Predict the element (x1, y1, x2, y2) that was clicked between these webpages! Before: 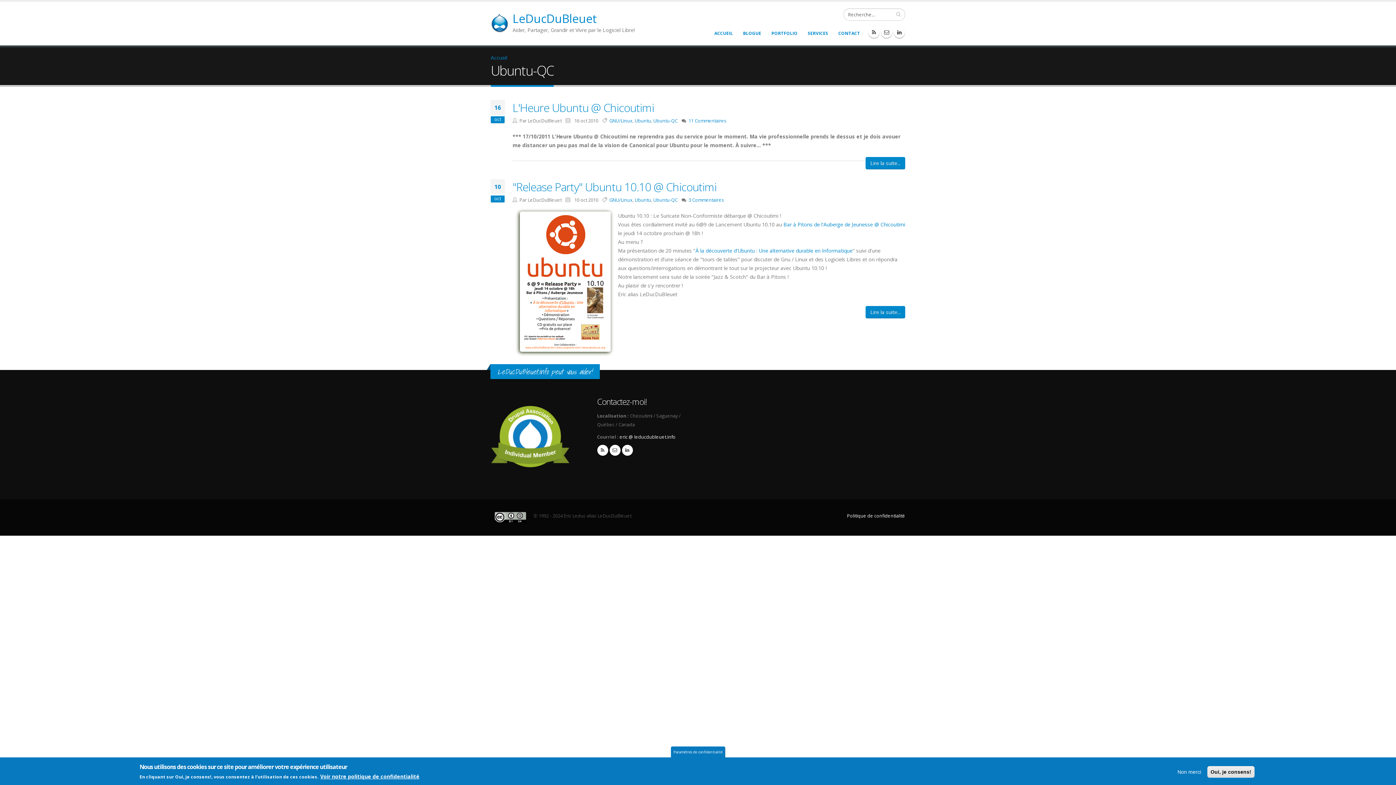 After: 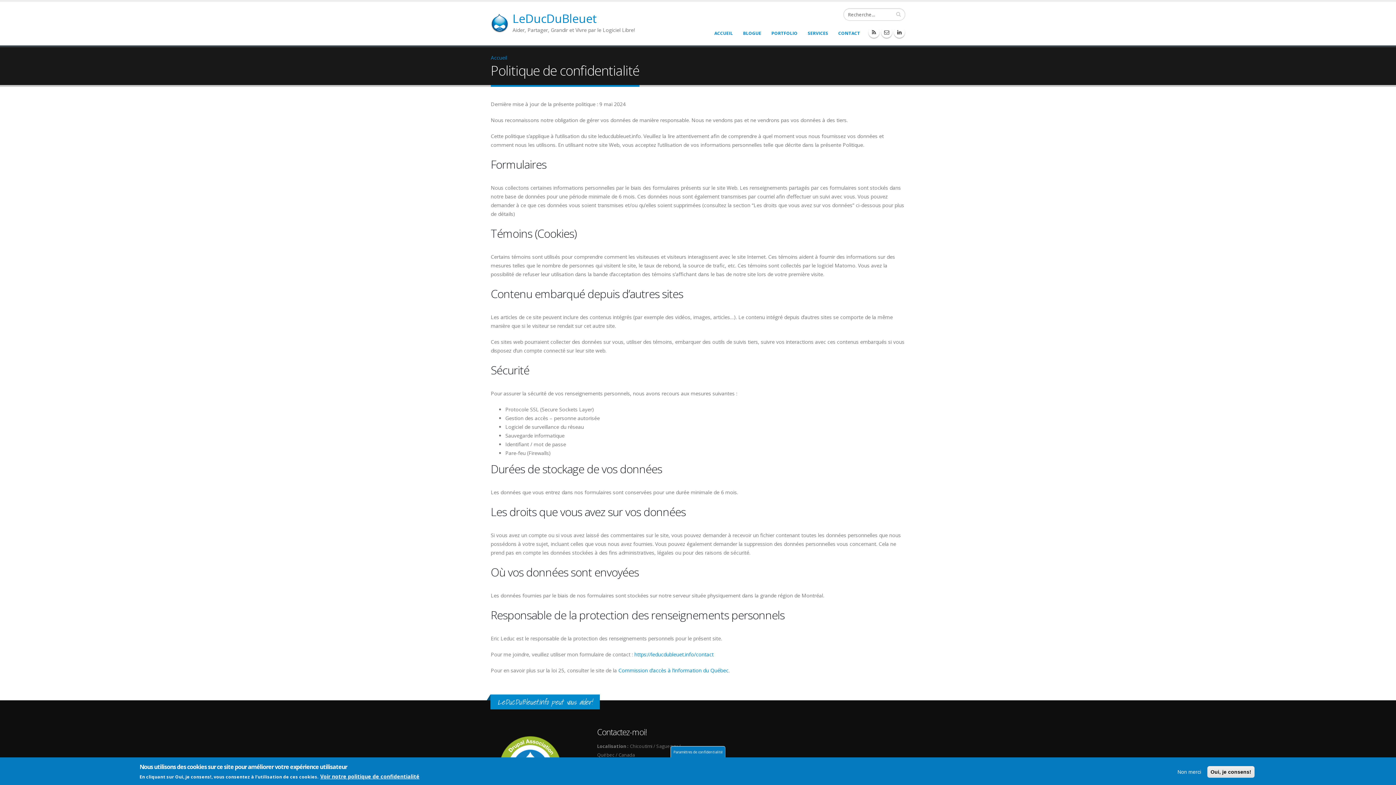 Action: label: Politique de confidentialité bbox: (847, 513, 905, 519)